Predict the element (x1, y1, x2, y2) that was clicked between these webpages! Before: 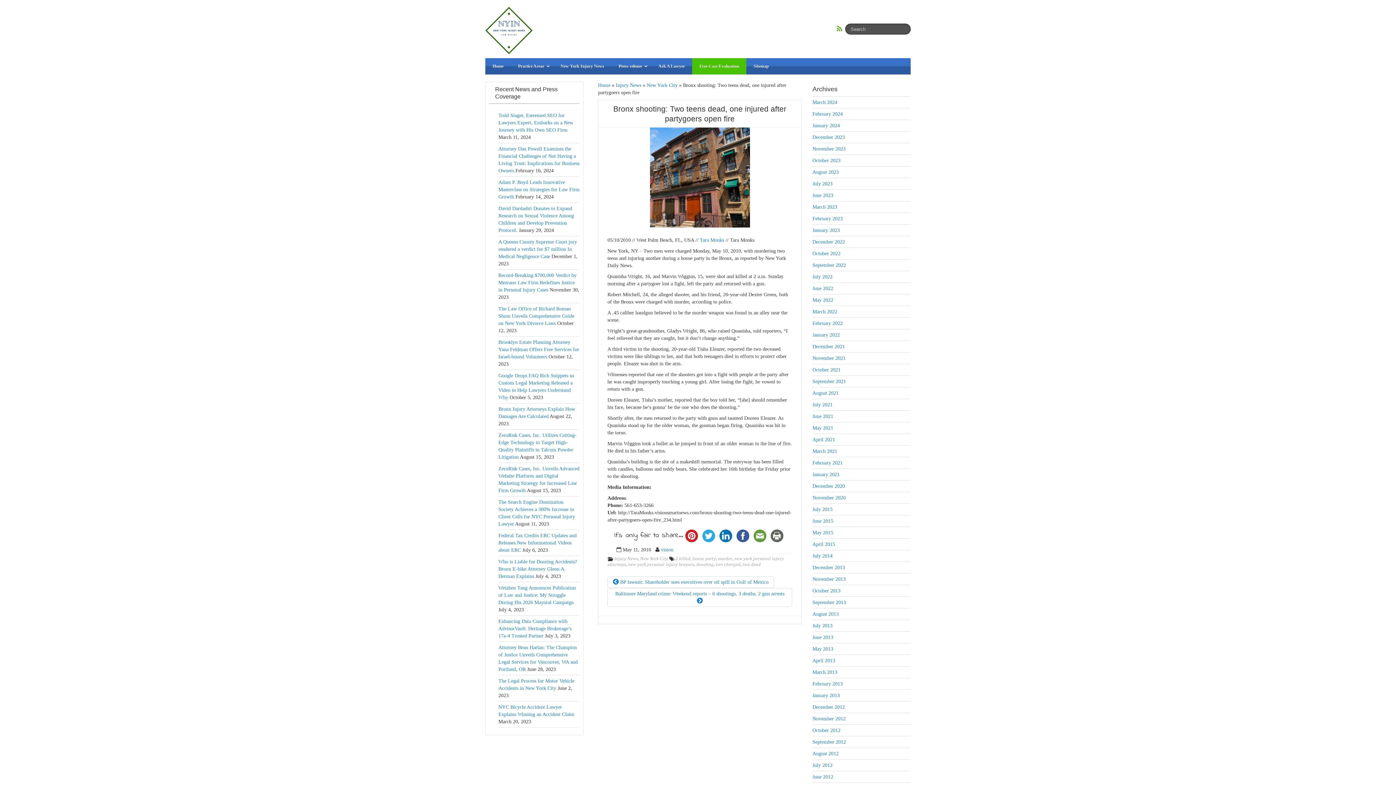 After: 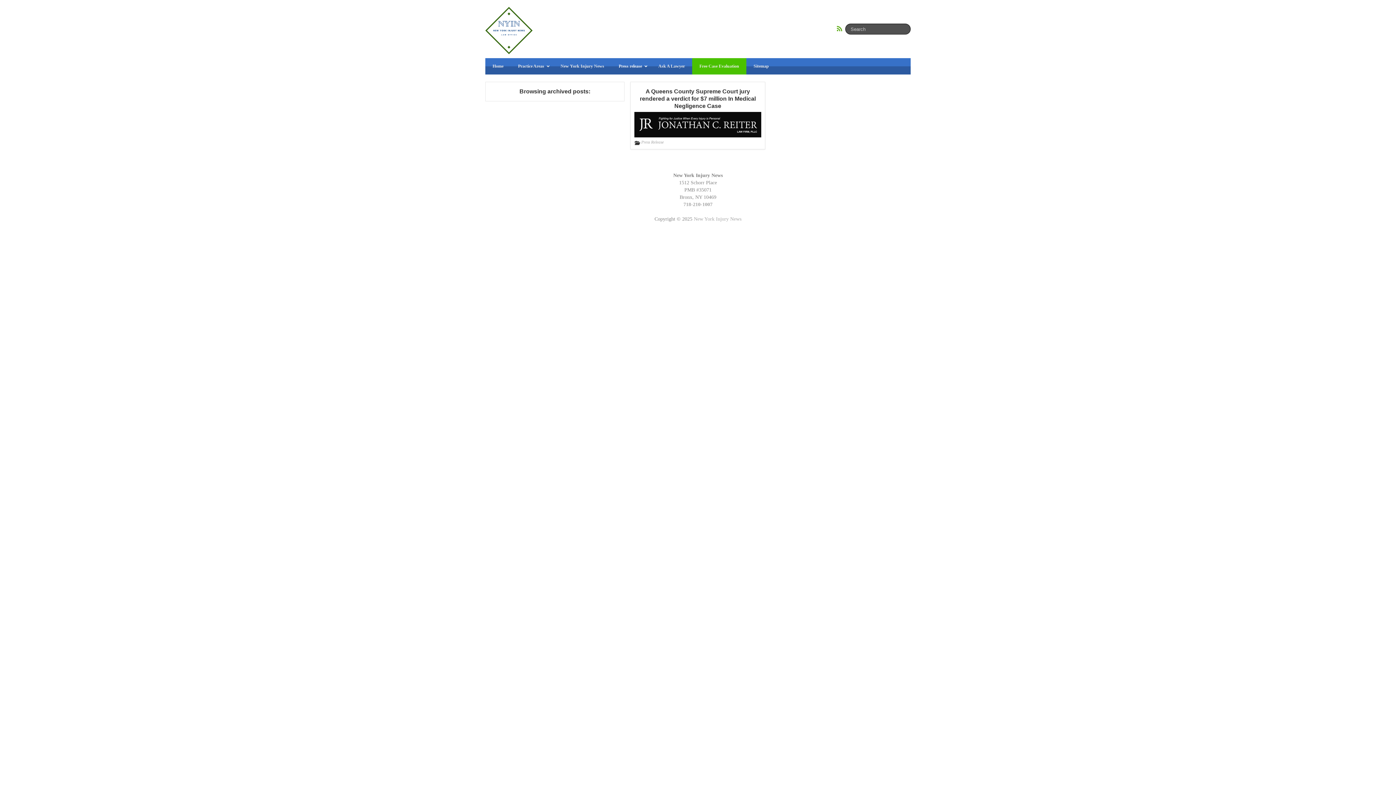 Action: bbox: (812, 134, 845, 140) label: December 2023